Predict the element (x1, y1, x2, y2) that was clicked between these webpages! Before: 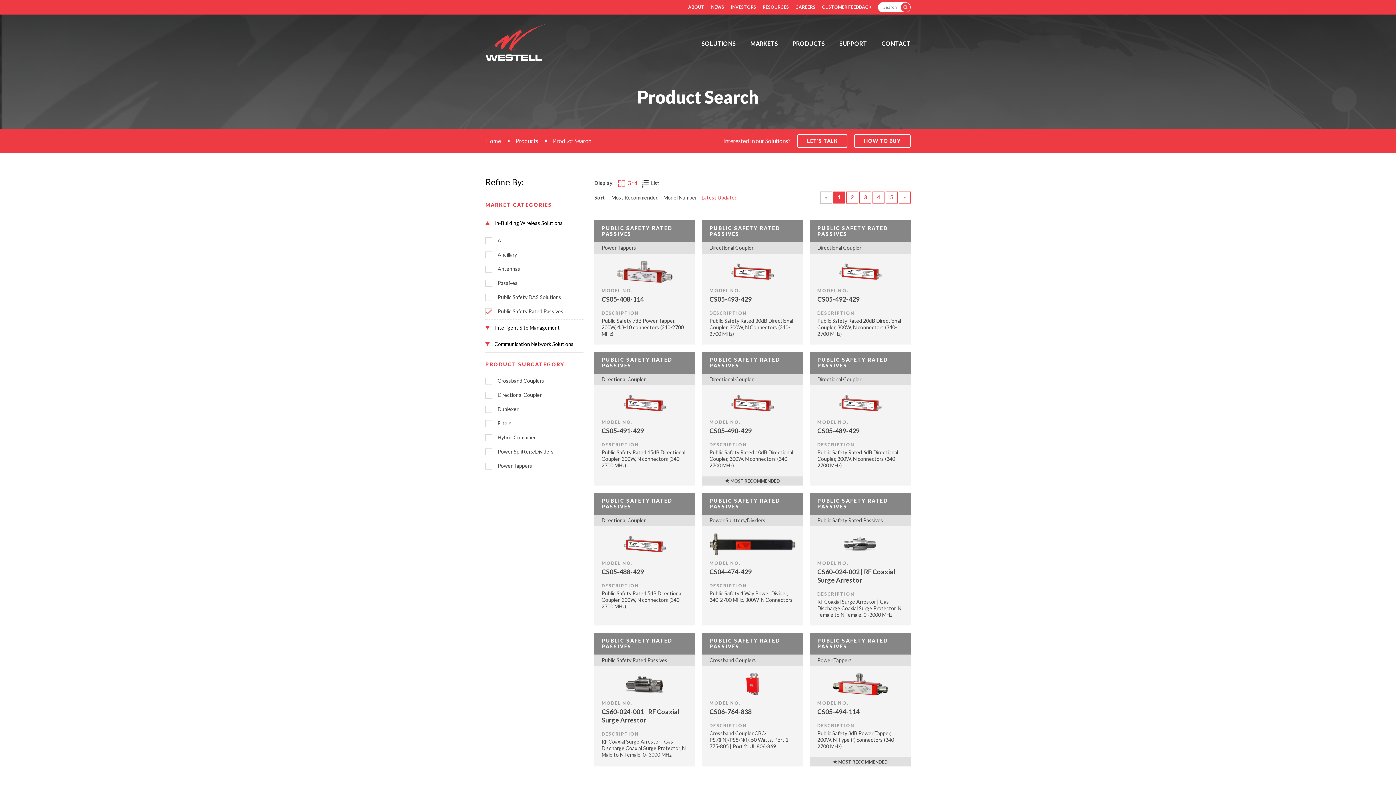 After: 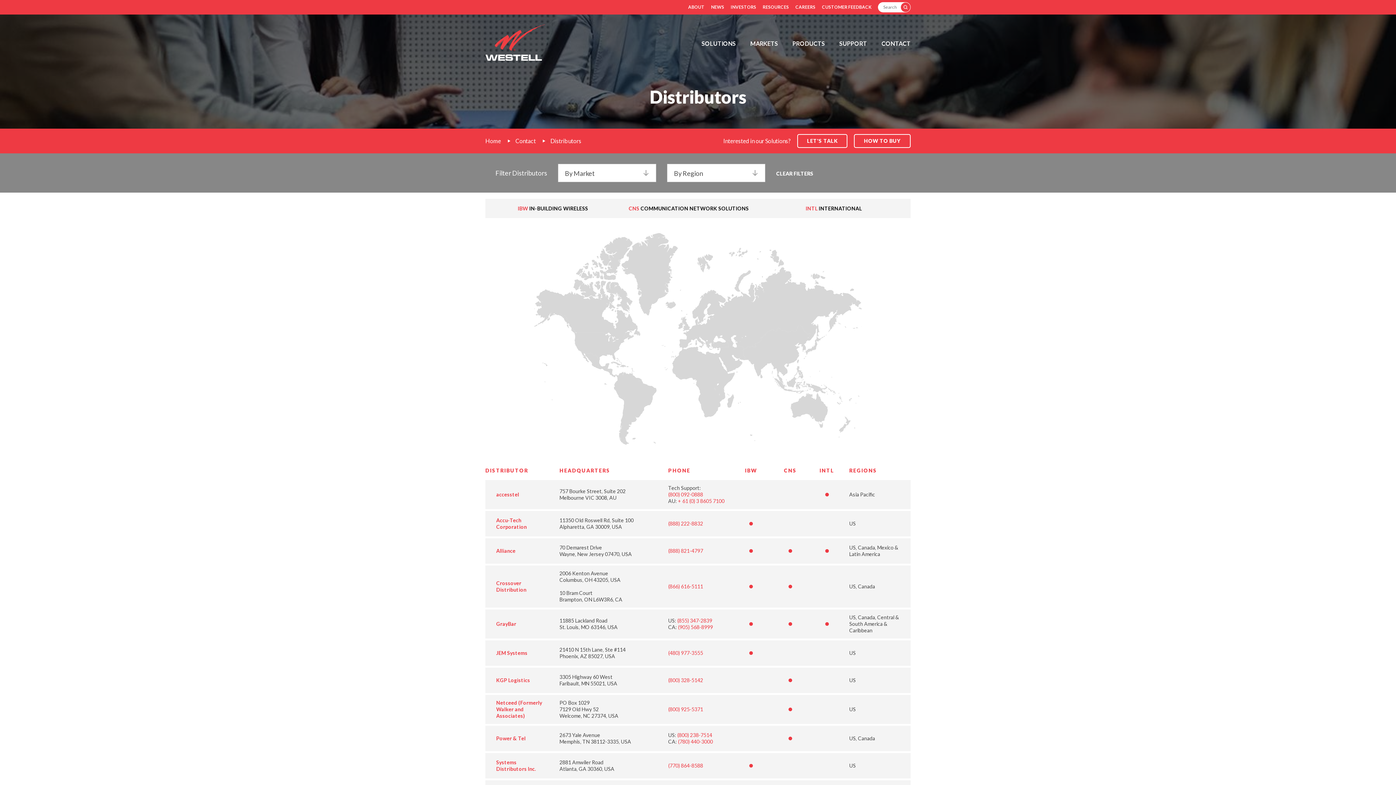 Action: label: HOW TO BUY bbox: (854, 134, 910, 148)